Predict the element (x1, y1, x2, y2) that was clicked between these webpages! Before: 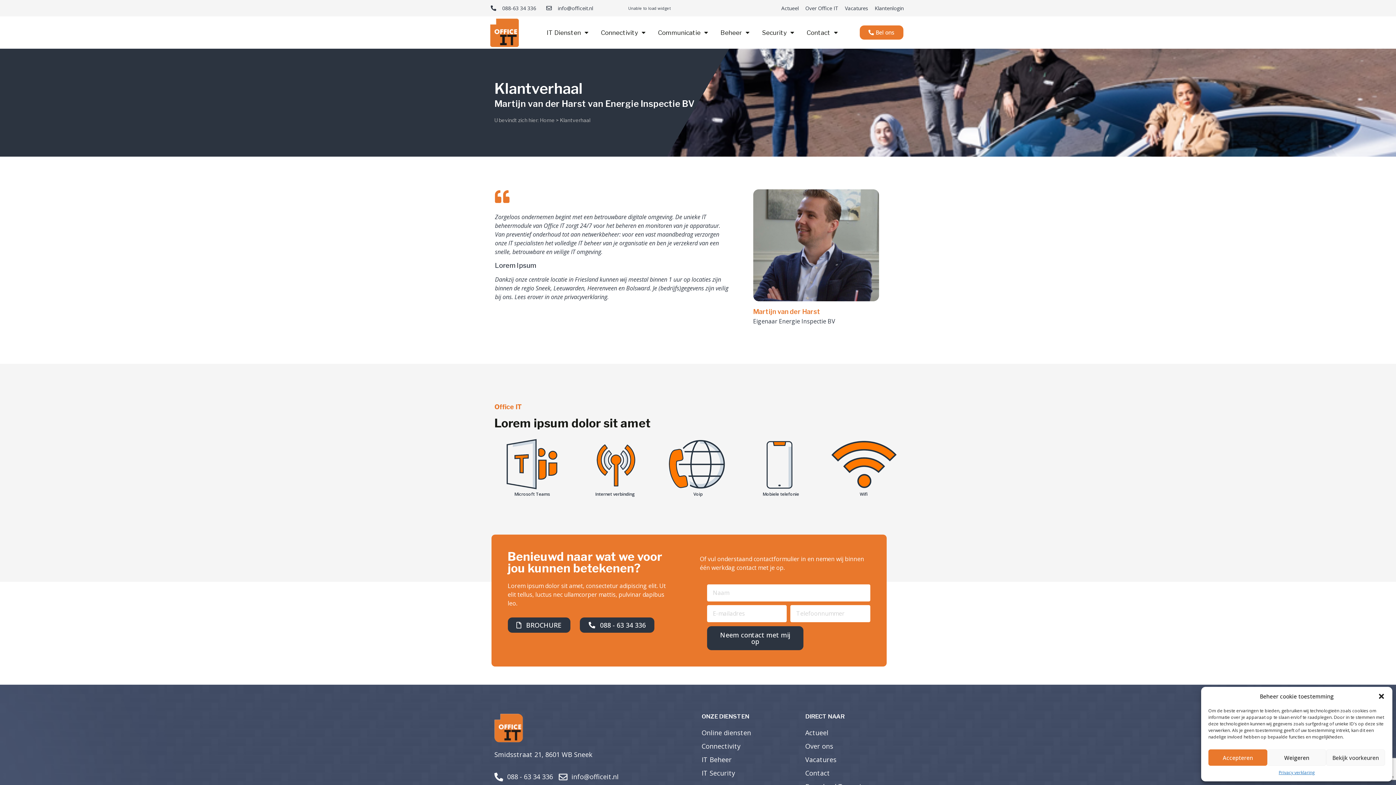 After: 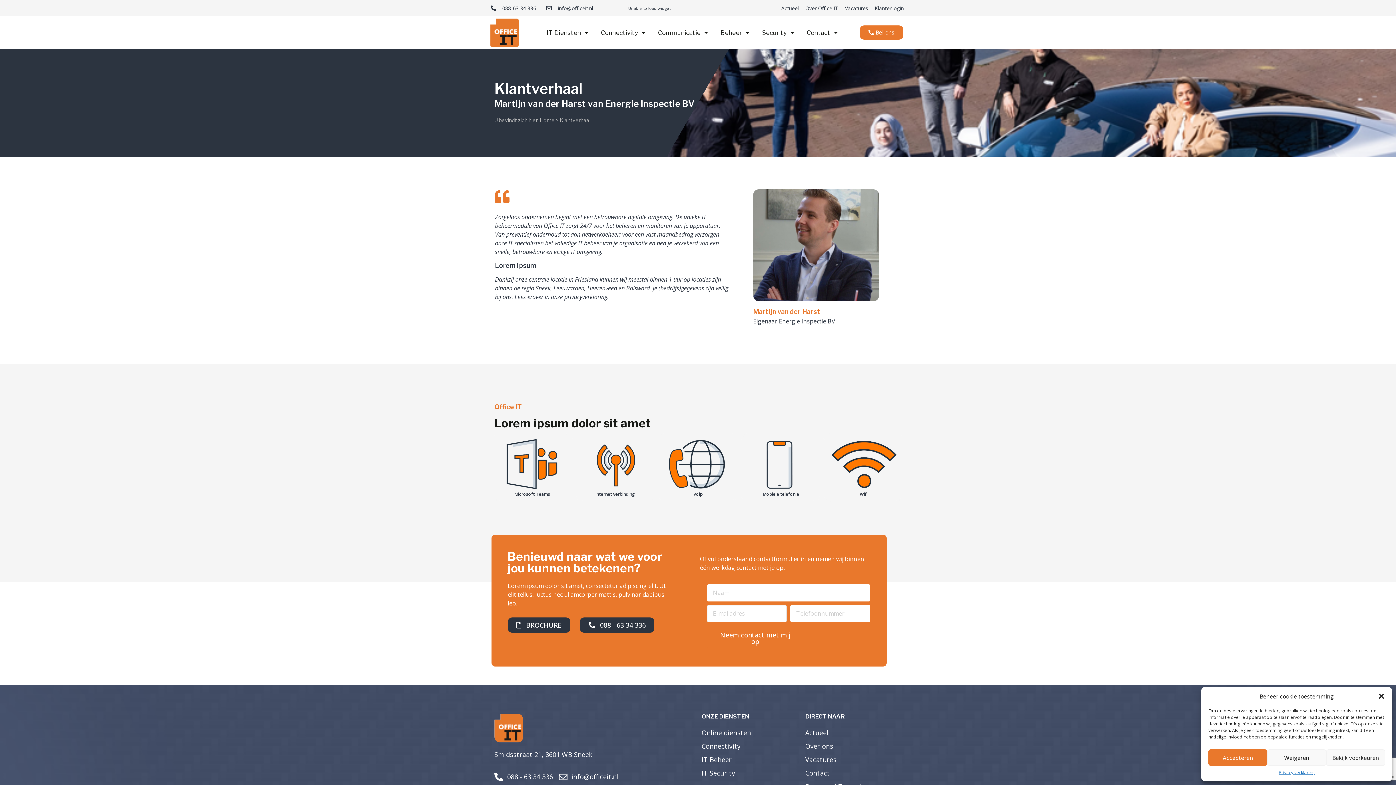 Action: bbox: (707, 626, 803, 650) label: Neem contact met mij op